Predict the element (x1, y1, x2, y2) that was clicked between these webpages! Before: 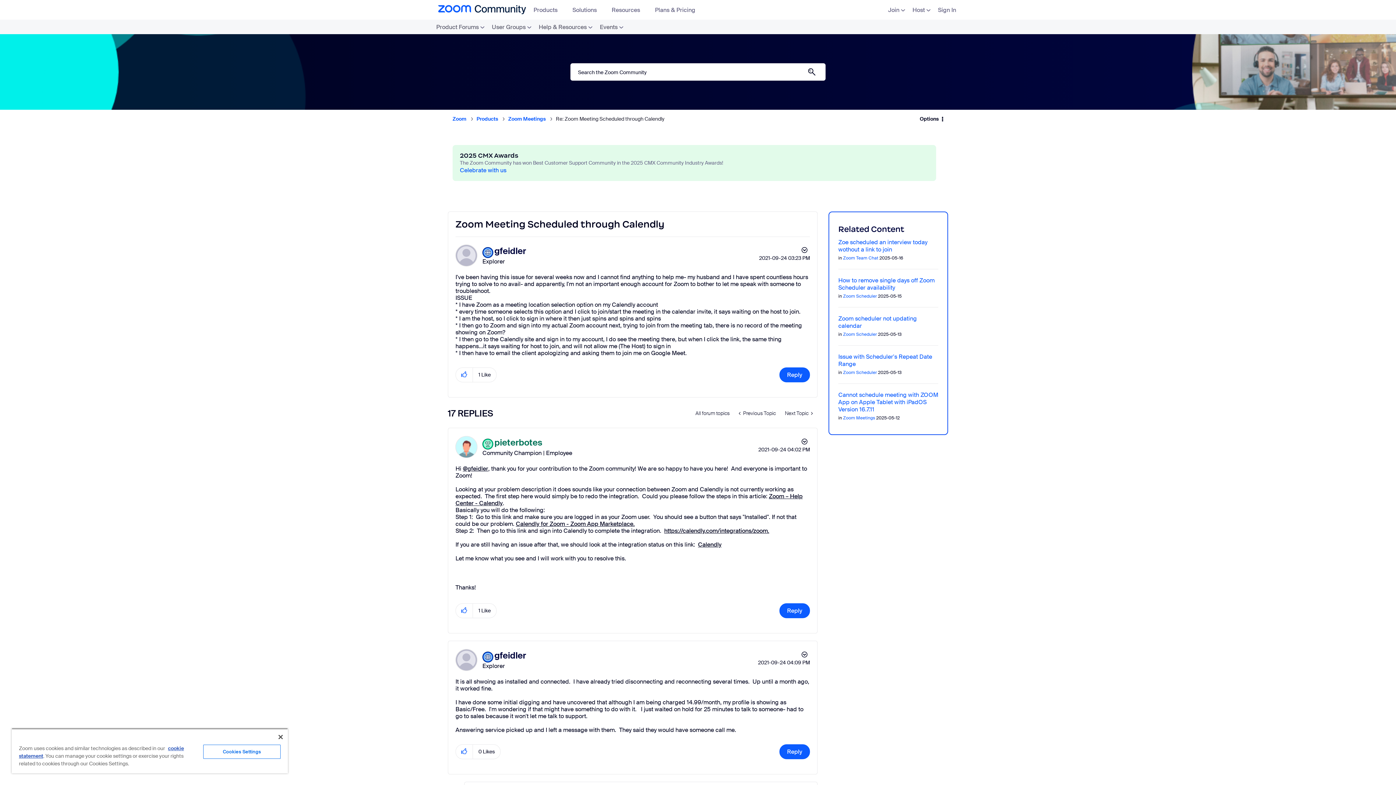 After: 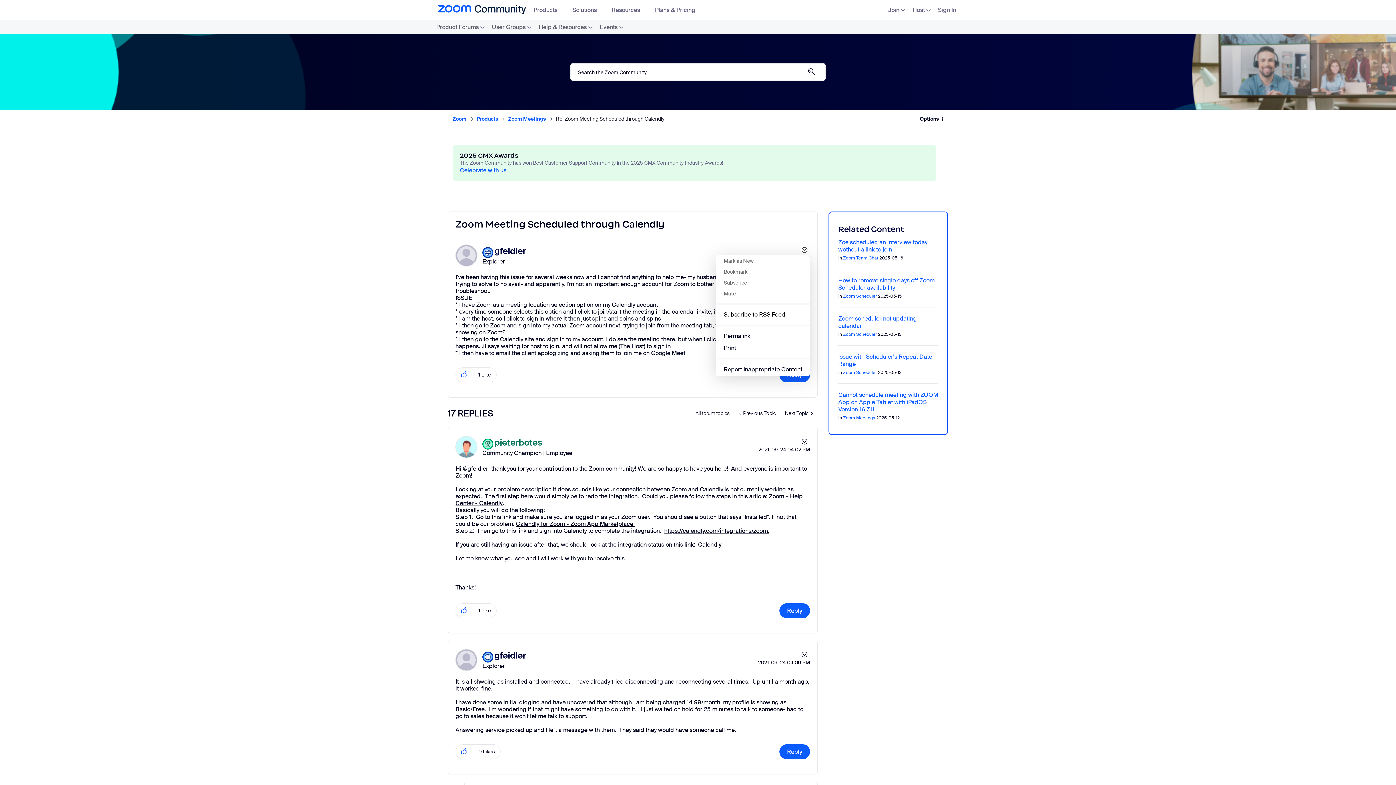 Action: label: Show Zoom Meeting Scheduled through Calendly post option menu bbox: (797, 244, 810, 255)